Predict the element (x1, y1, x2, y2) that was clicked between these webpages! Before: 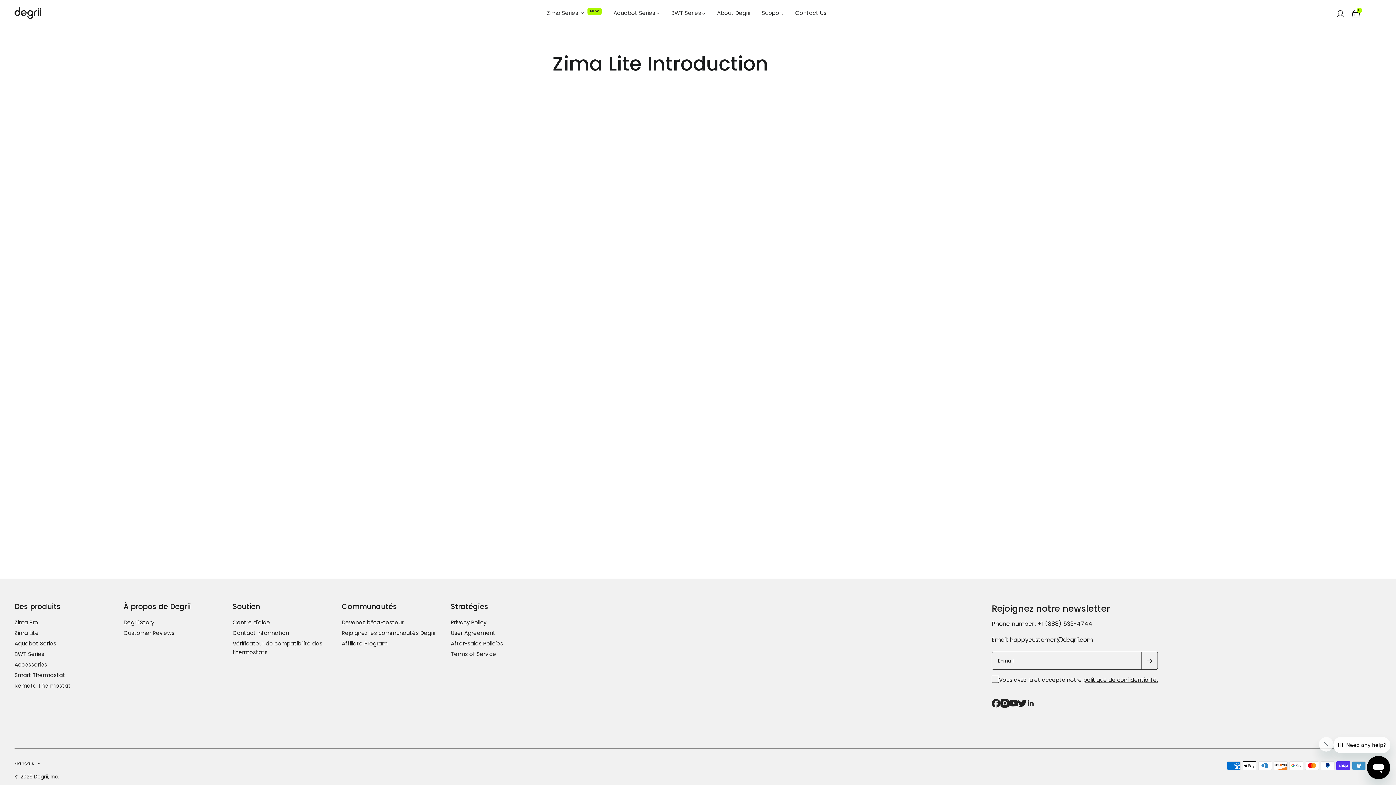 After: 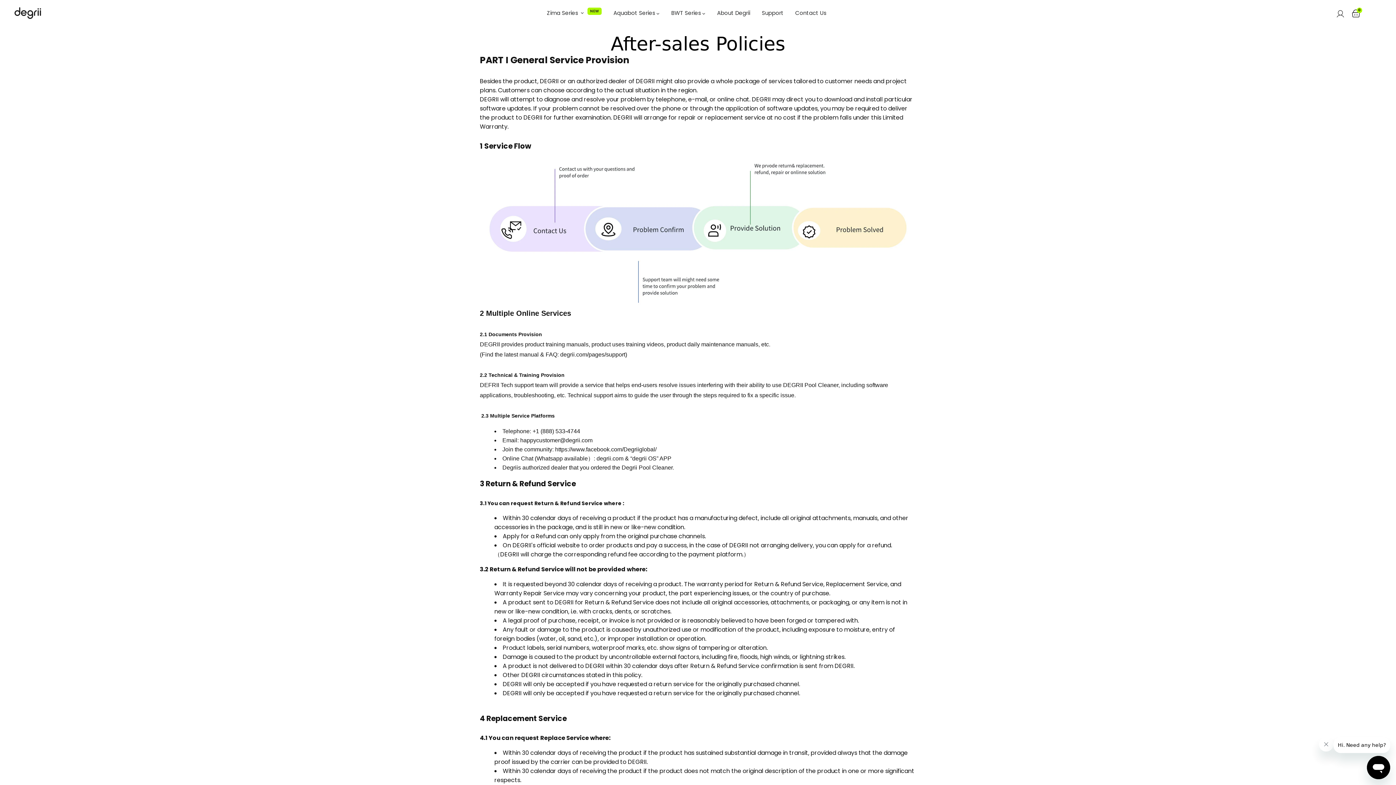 Action: label: After-sales Policies bbox: (450, 640, 503, 647)